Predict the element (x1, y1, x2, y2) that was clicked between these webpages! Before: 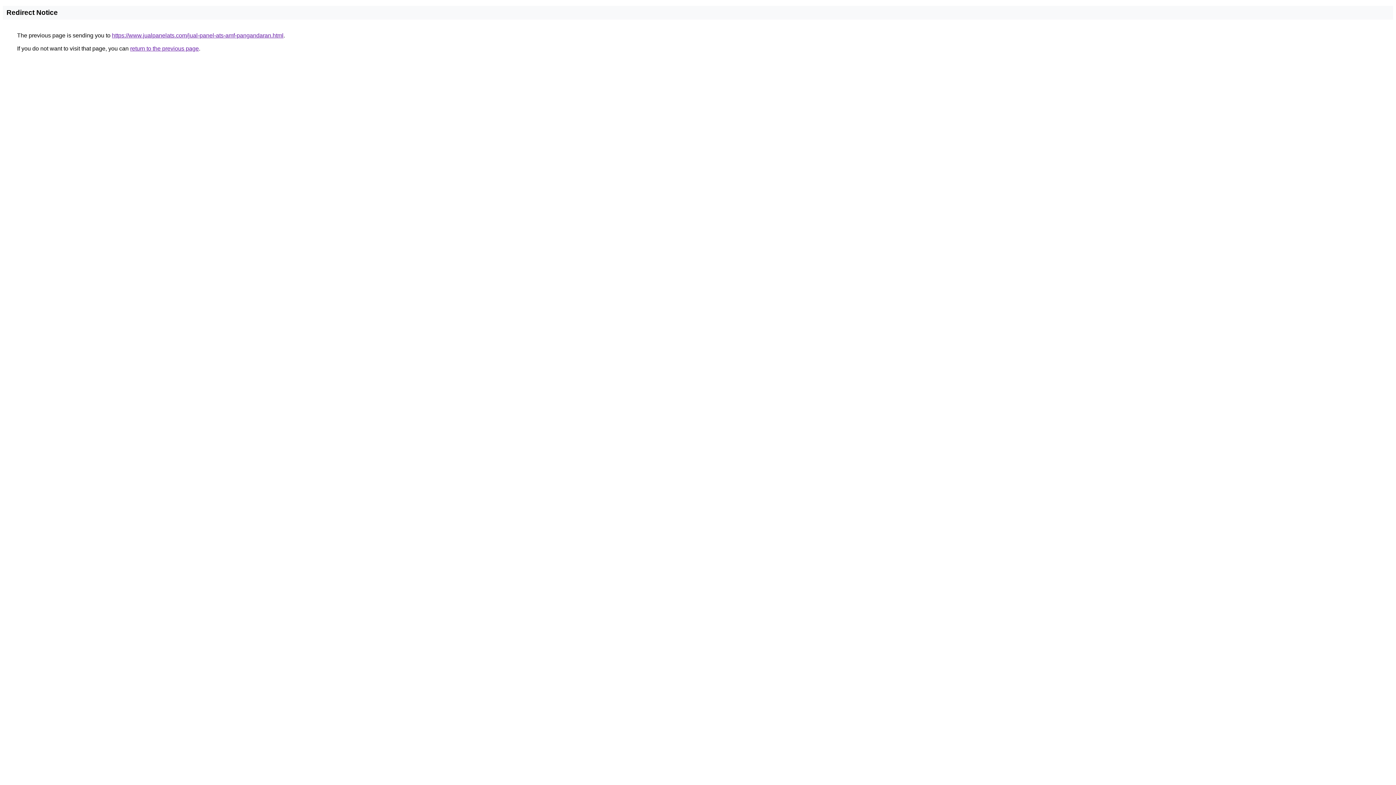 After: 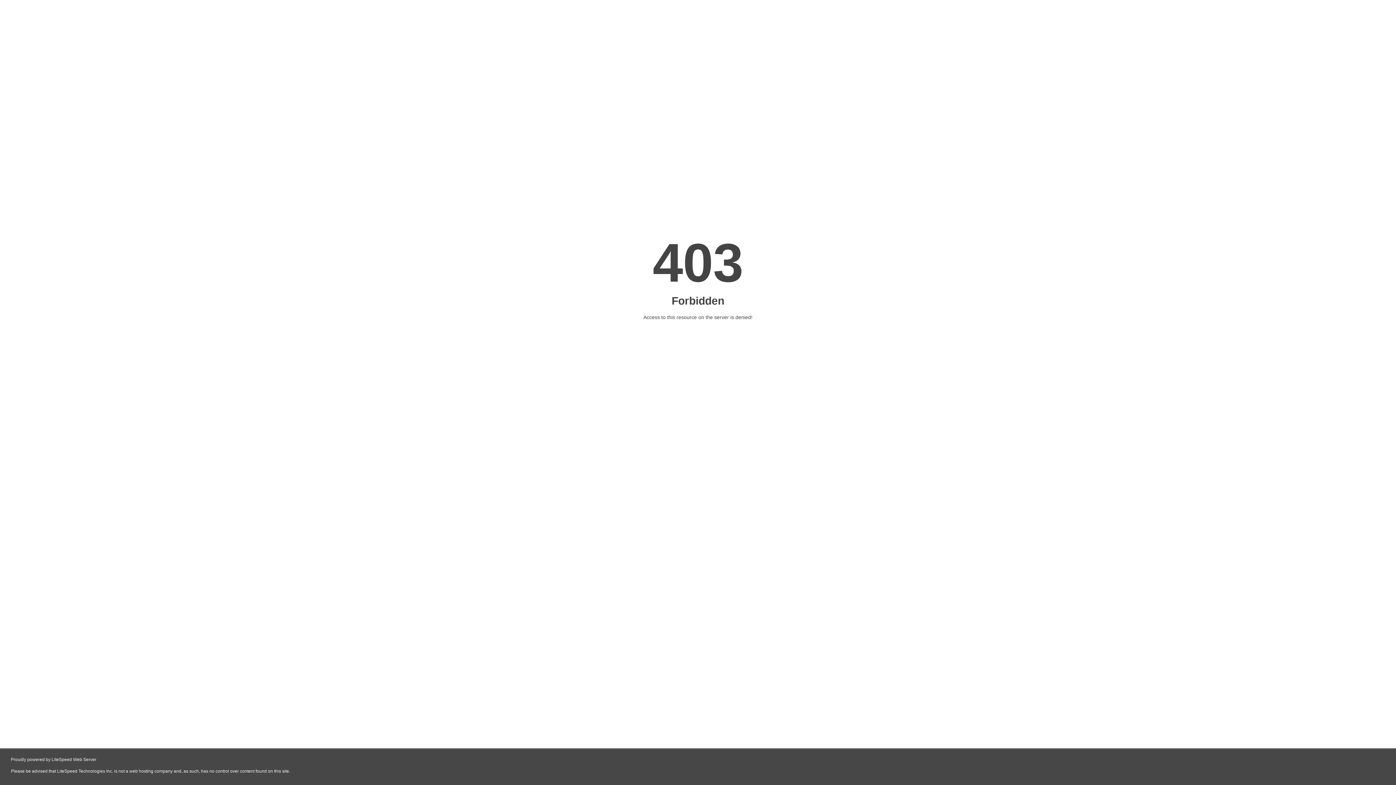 Action: label: https://www.jualpanelats.com/jual-panel-ats-amf-pangandaran.html bbox: (112, 32, 283, 38)